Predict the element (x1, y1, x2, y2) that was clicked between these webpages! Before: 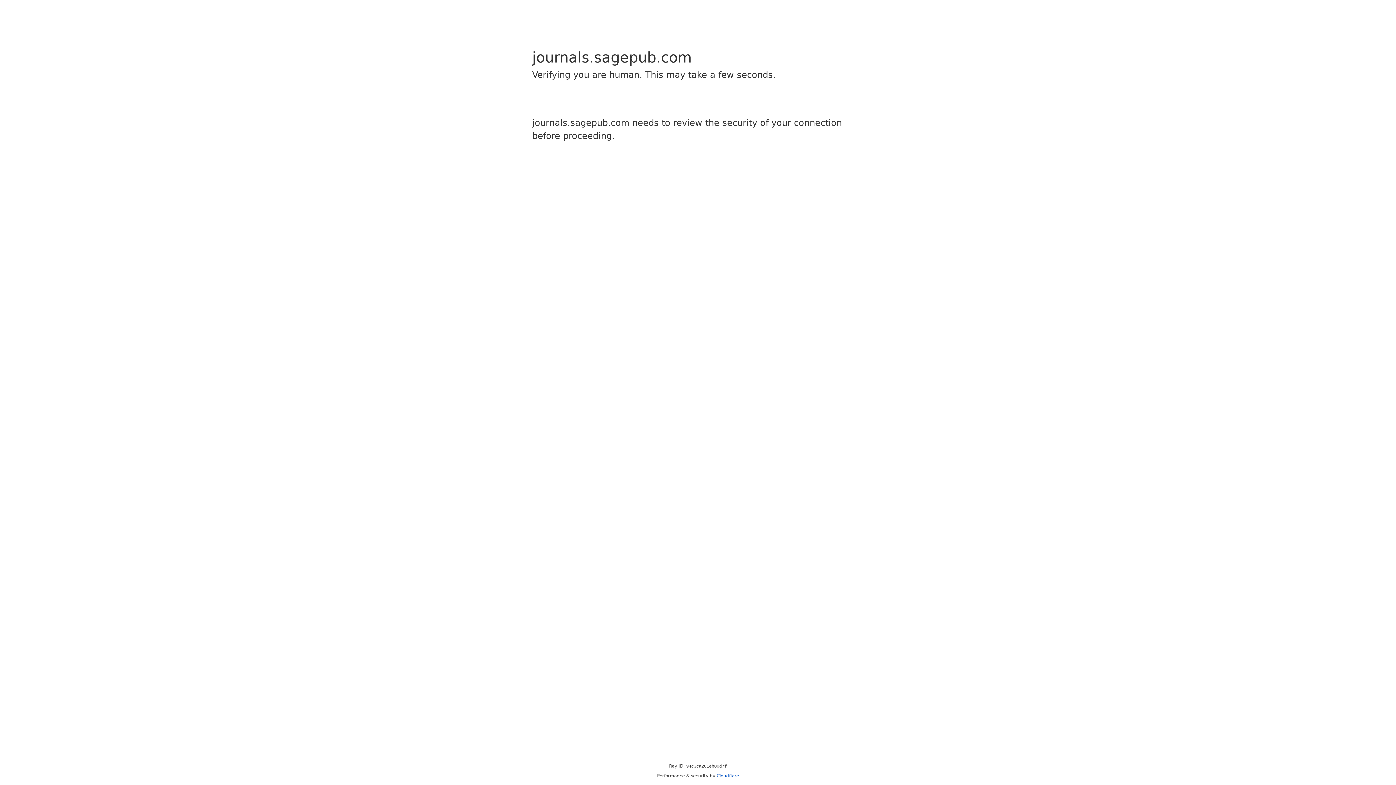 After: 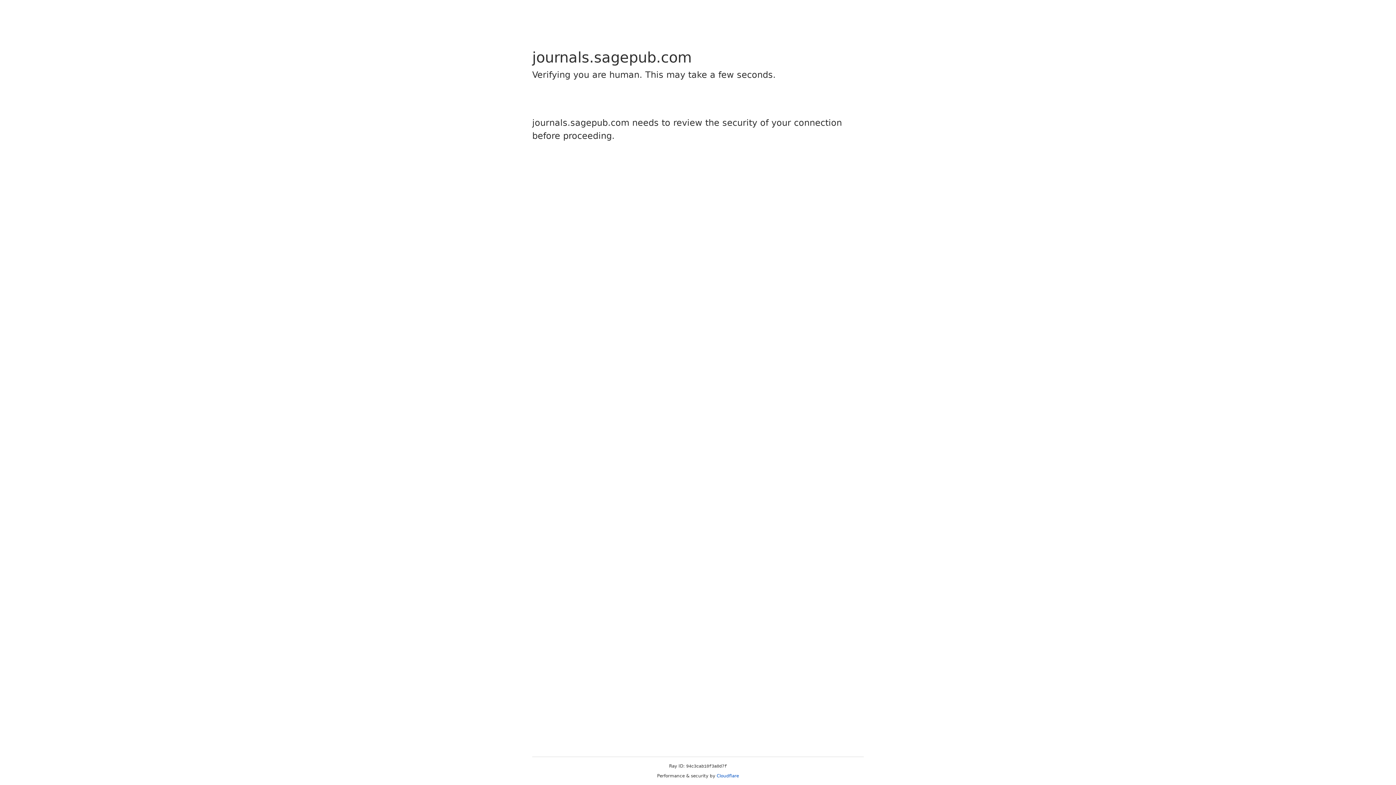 Action: bbox: (716, 773, 739, 778) label: Cloudflare